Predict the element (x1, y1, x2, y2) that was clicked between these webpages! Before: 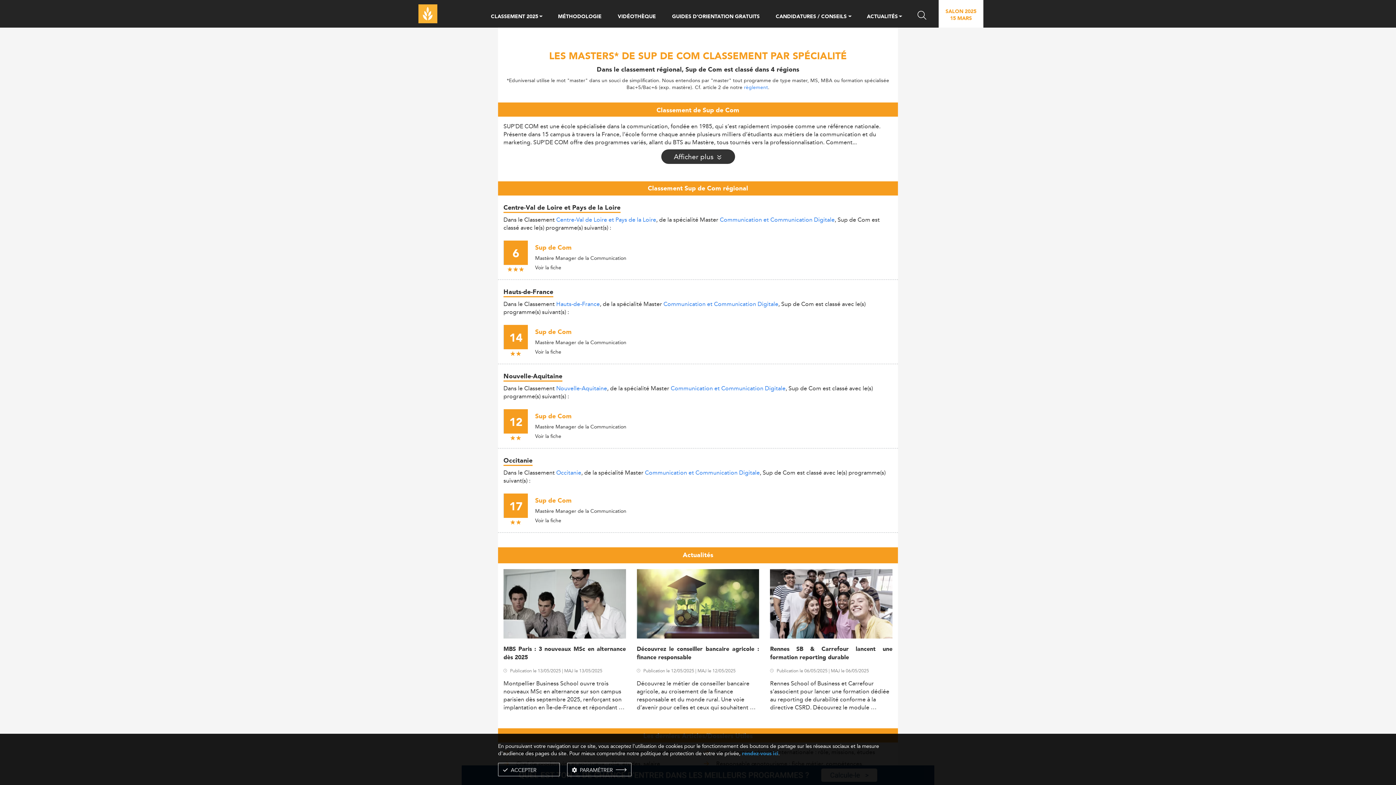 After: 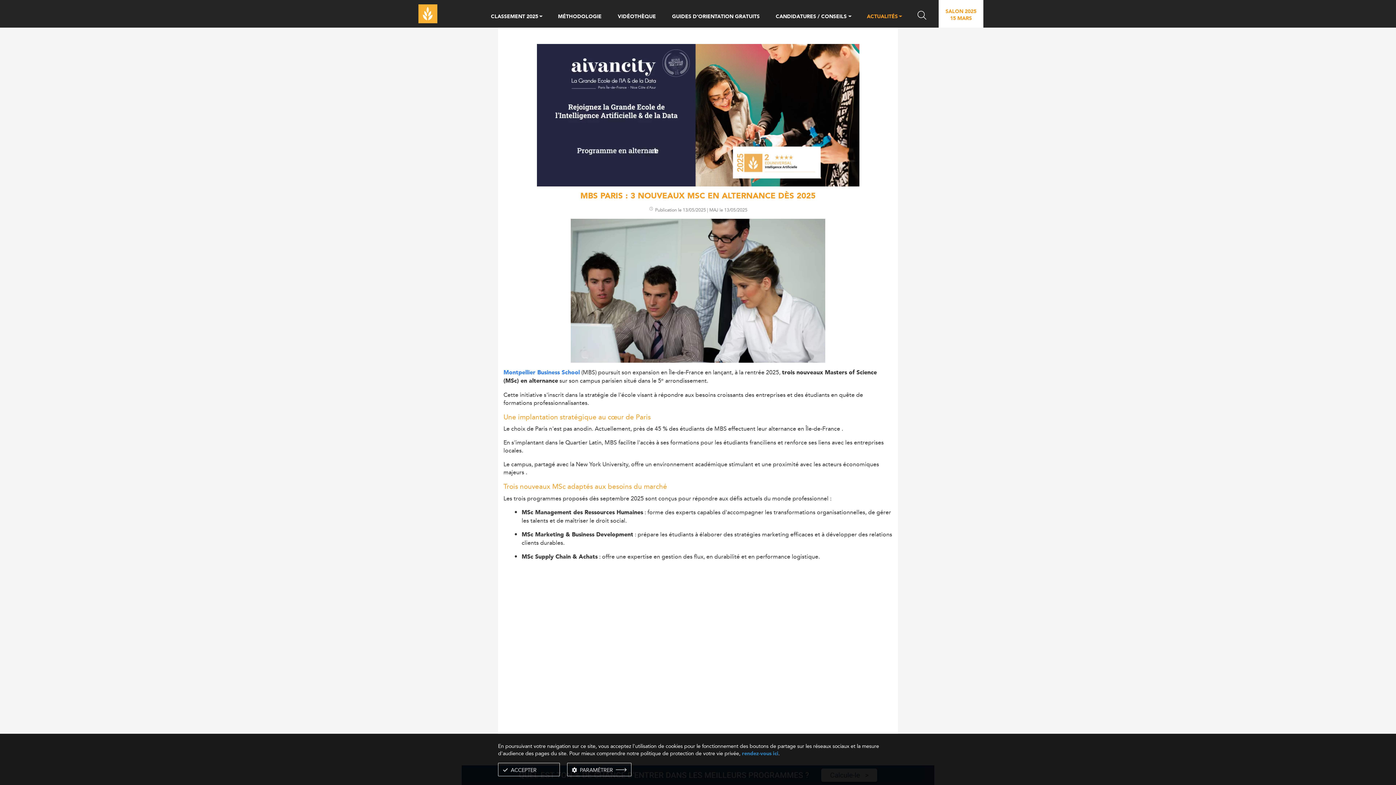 Action: label: MBS Paris : 3 nouveaux MSc en alternance dès 2025 bbox: (503, 644, 626, 662)